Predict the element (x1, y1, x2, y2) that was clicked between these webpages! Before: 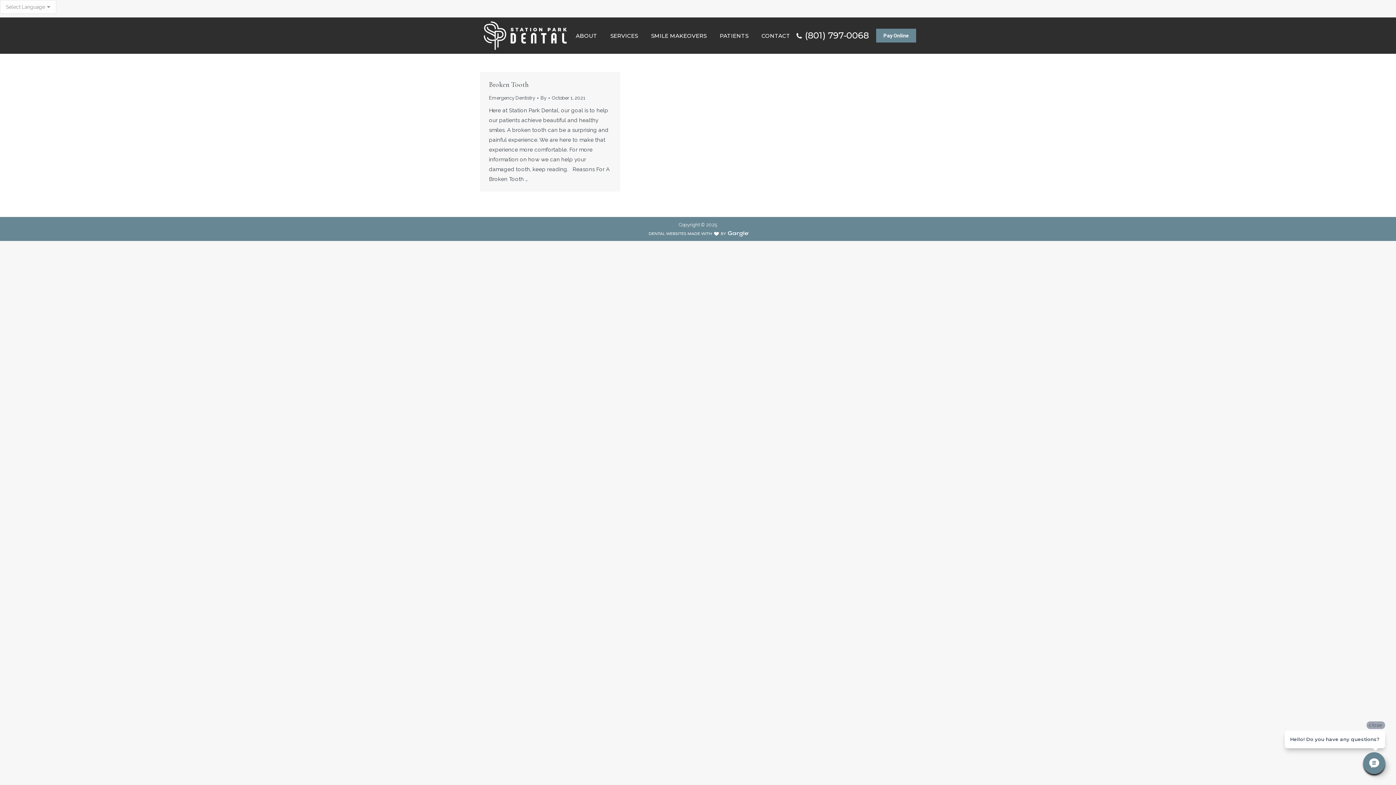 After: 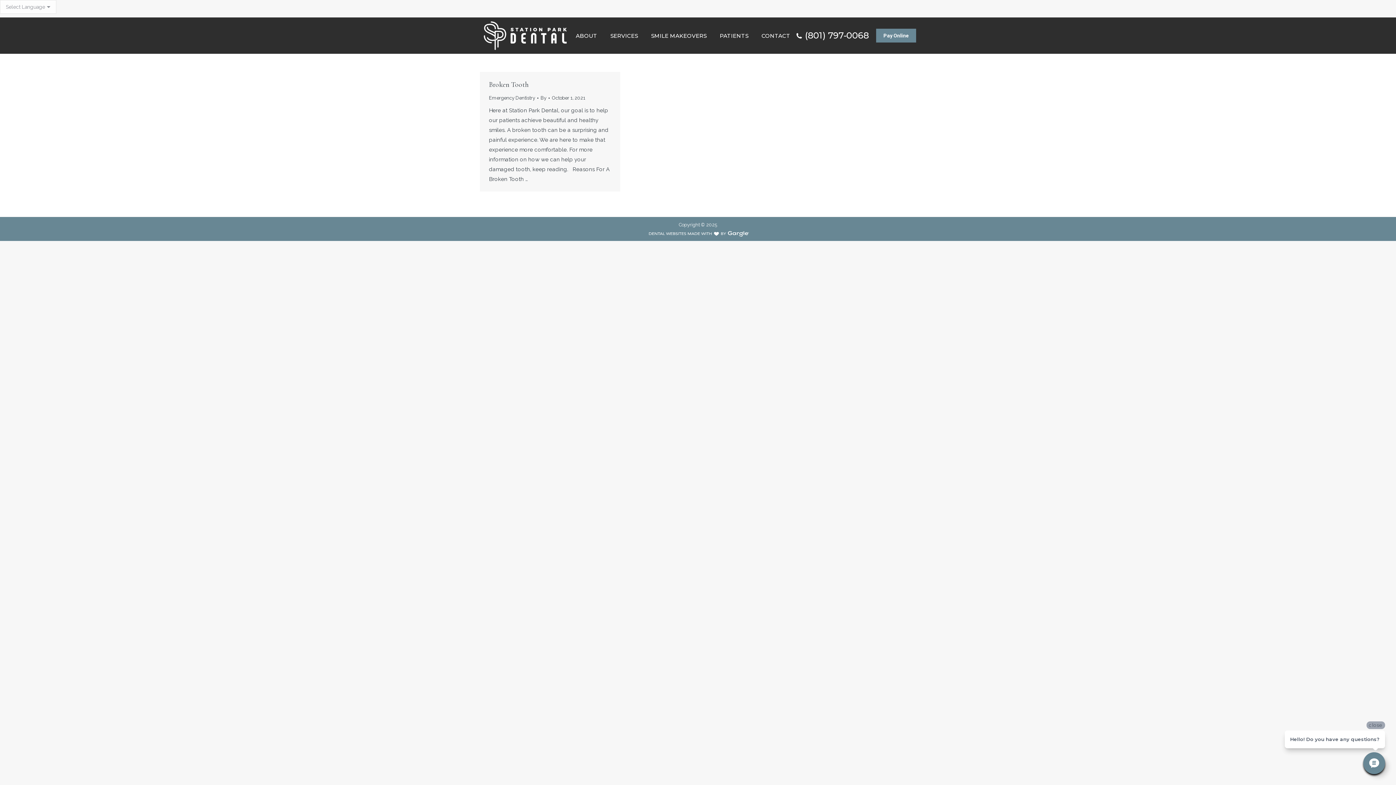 Action: label: October 1, 2021 bbox: (552, 93, 585, 102)